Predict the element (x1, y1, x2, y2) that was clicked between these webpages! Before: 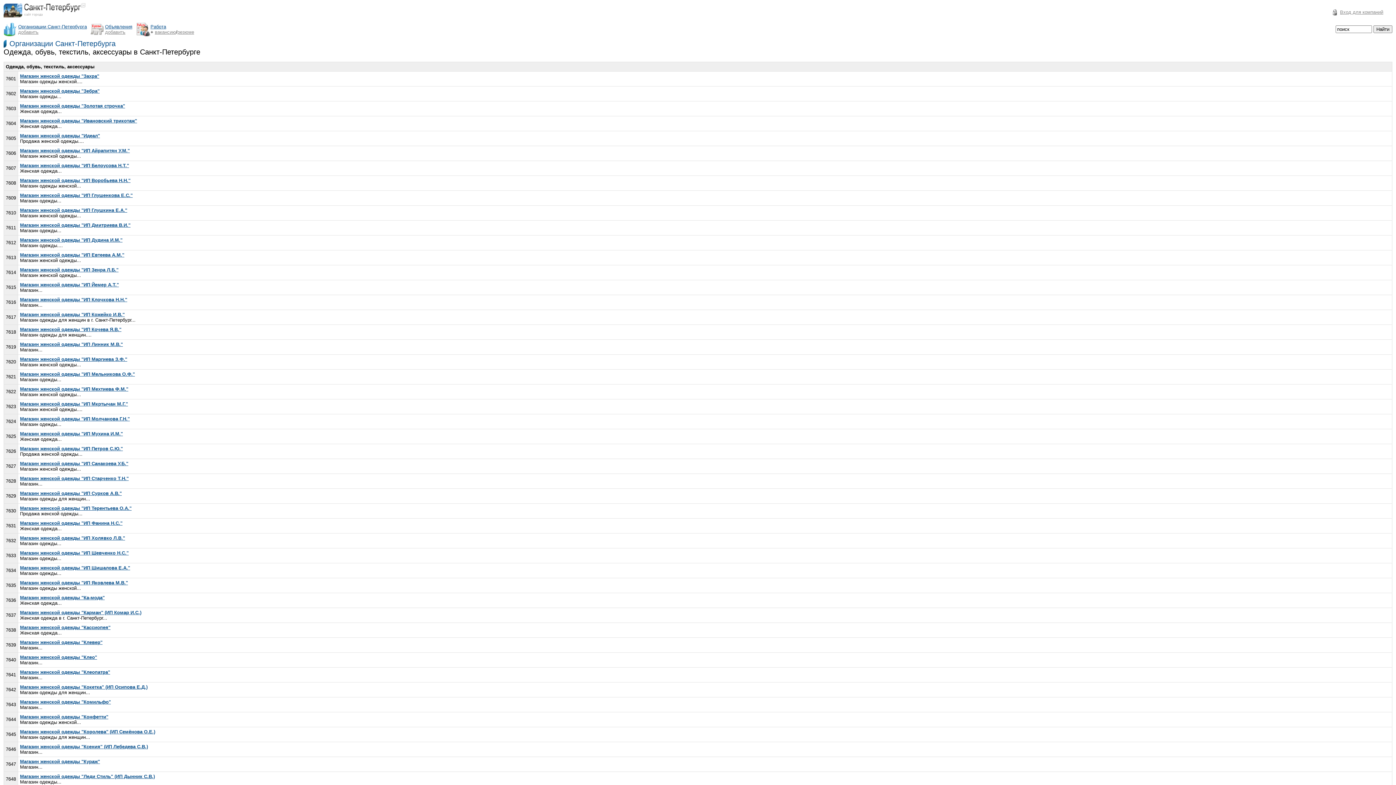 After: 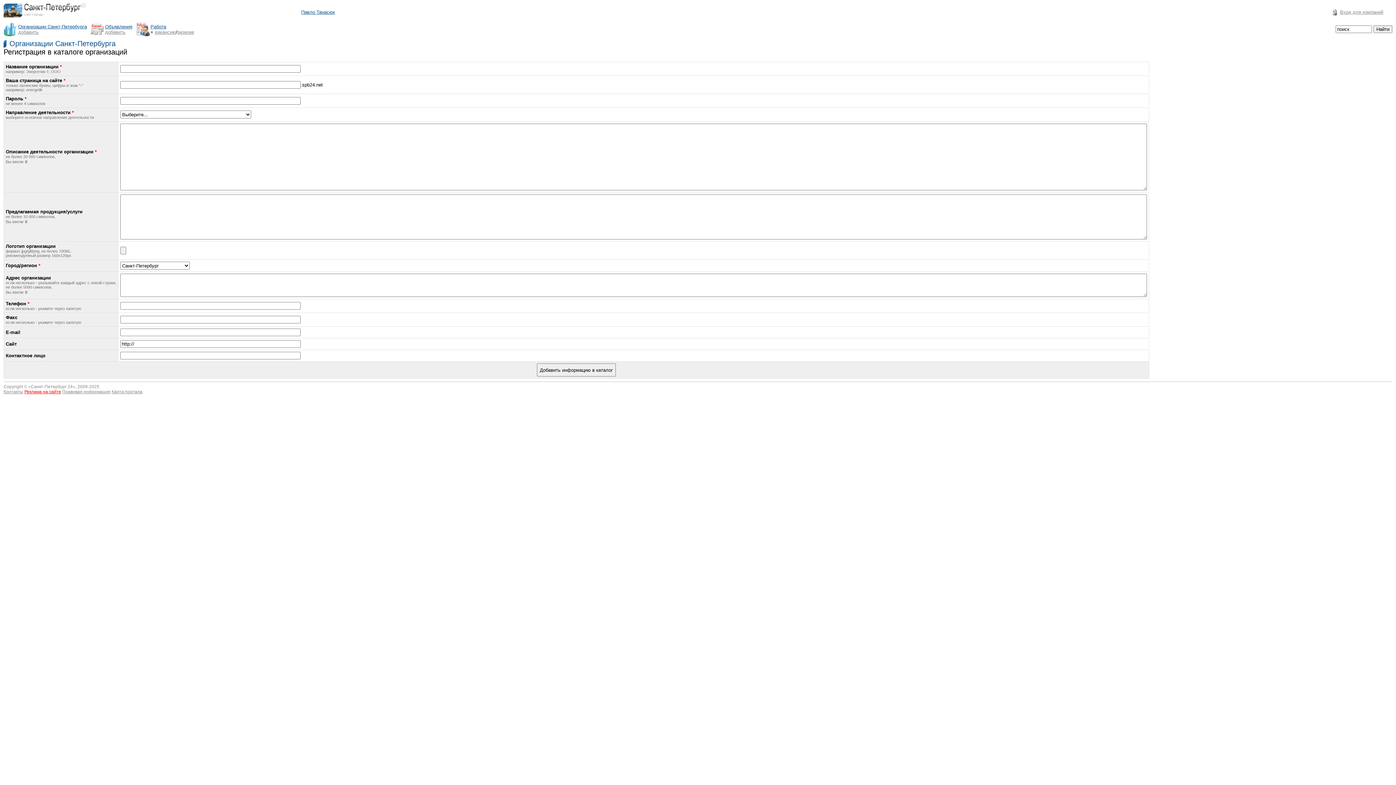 Action: bbox: (18, 29, 38, 34) label: добавить